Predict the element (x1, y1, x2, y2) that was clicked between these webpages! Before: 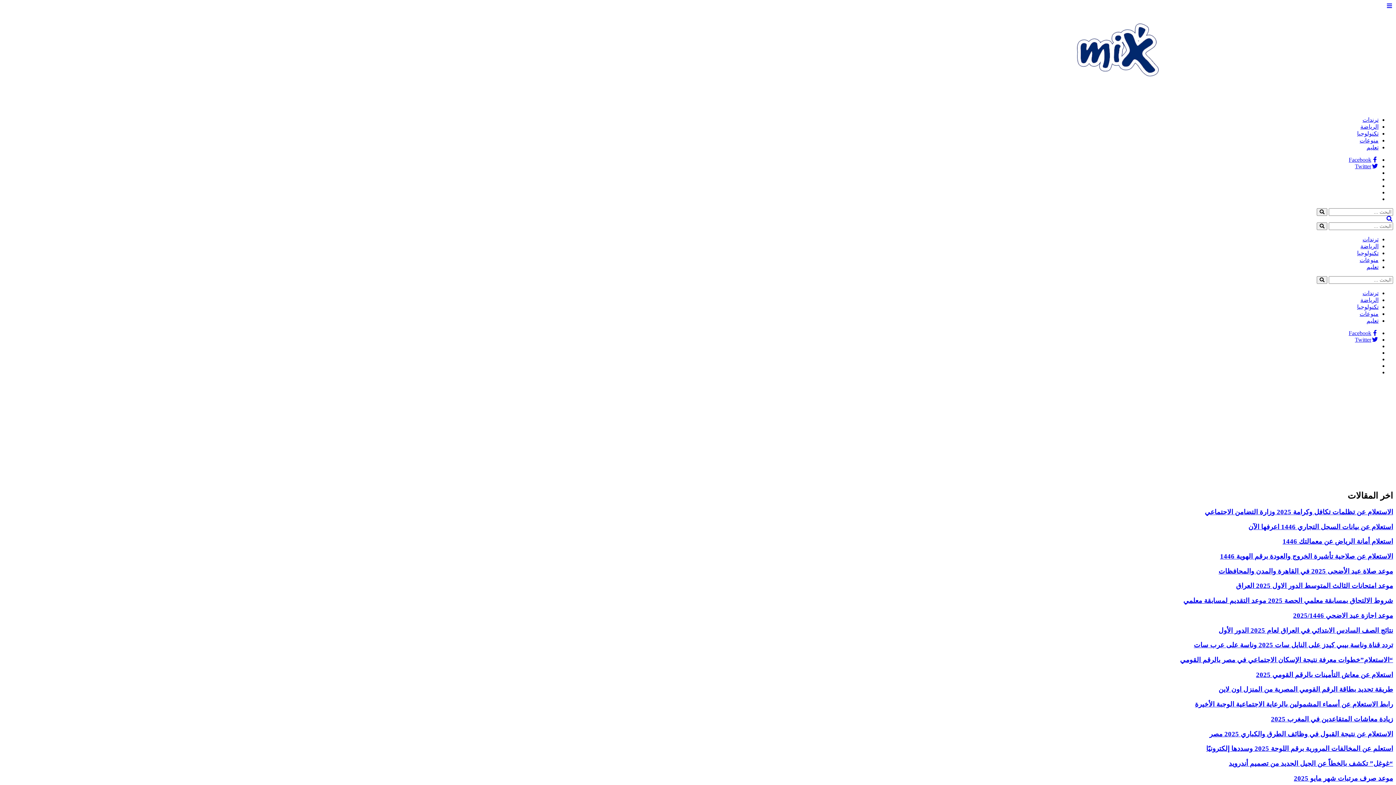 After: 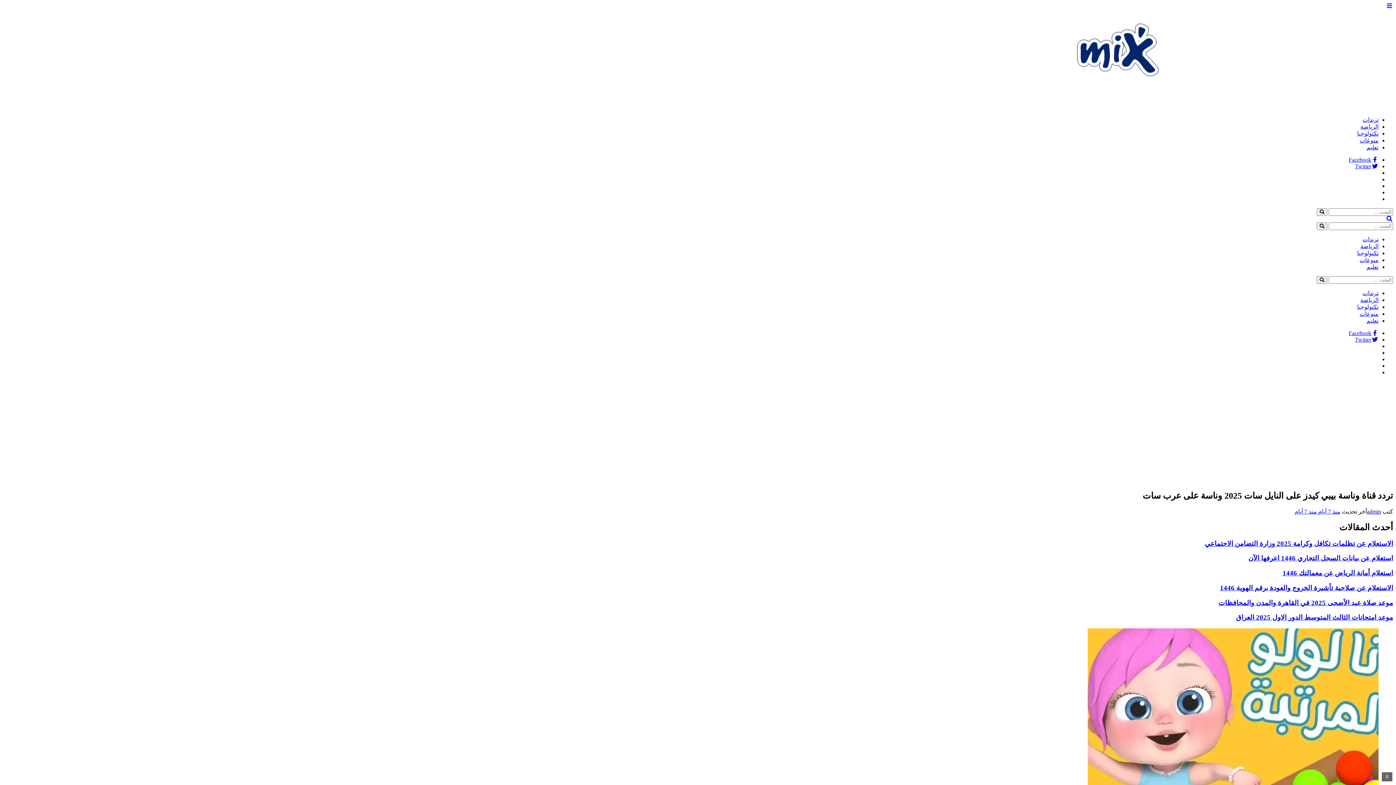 Action: label: تردد قناة وناسة بيبي كيدز على النايل سات 2025 وناسة على عرب سات bbox: (2, 641, 1393, 649)